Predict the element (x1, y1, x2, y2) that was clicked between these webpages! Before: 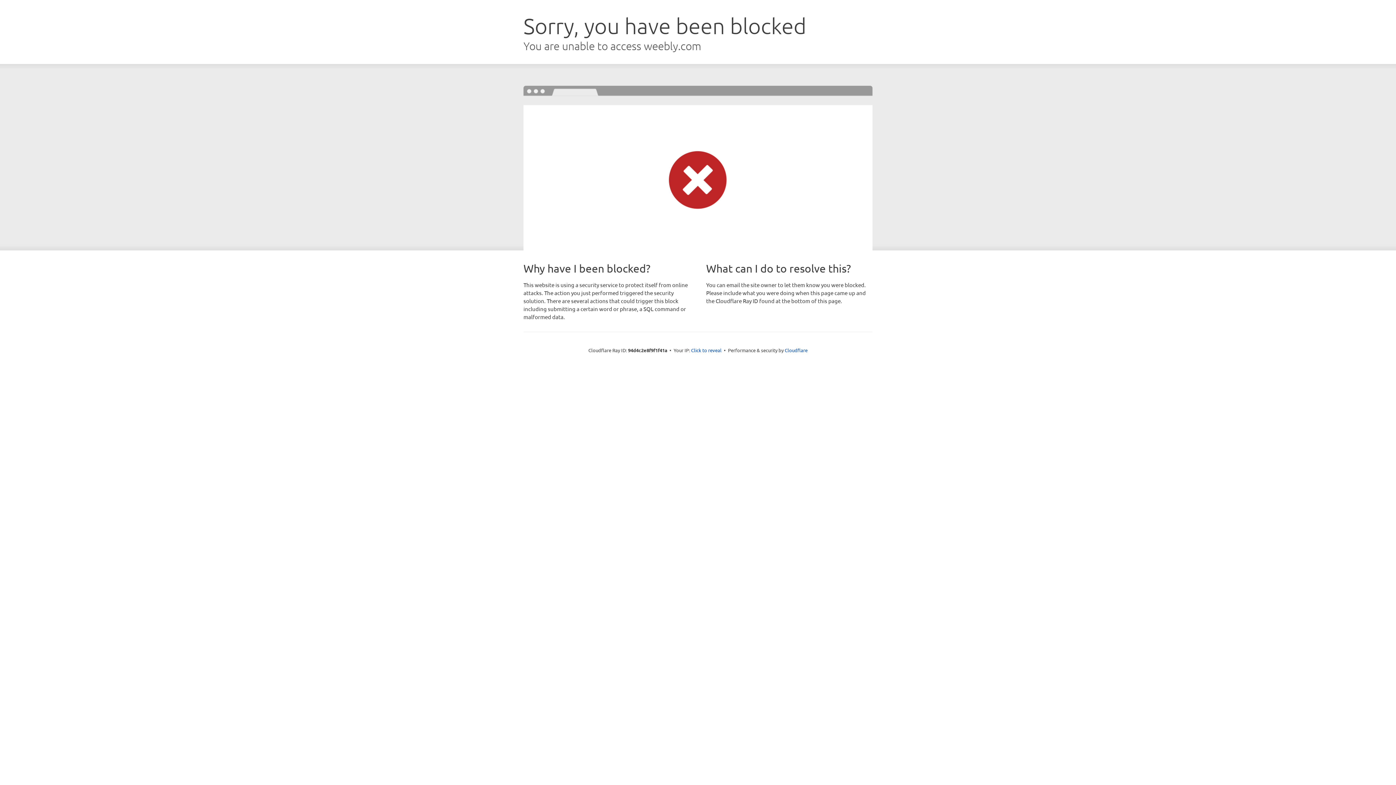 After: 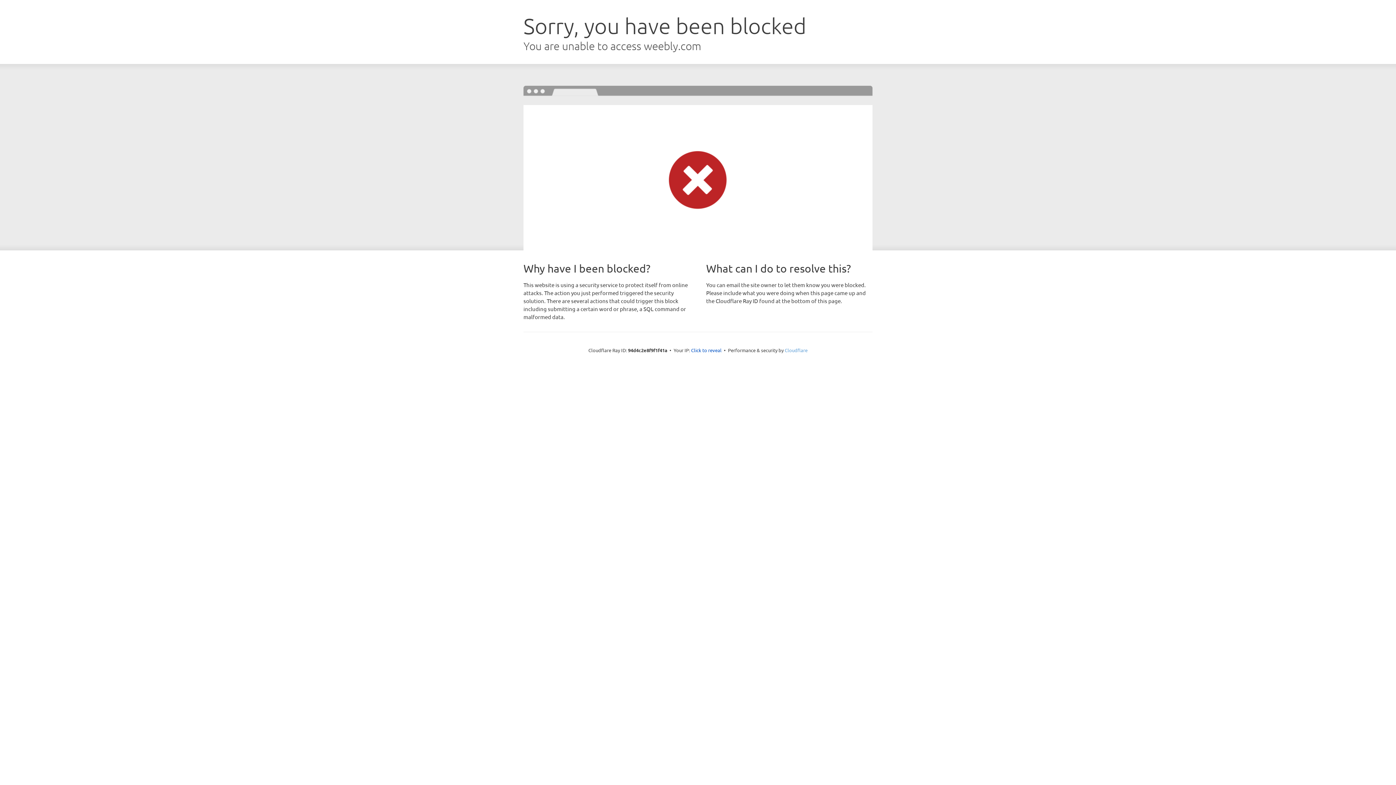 Action: bbox: (784, 347, 807, 353) label: Cloudflare